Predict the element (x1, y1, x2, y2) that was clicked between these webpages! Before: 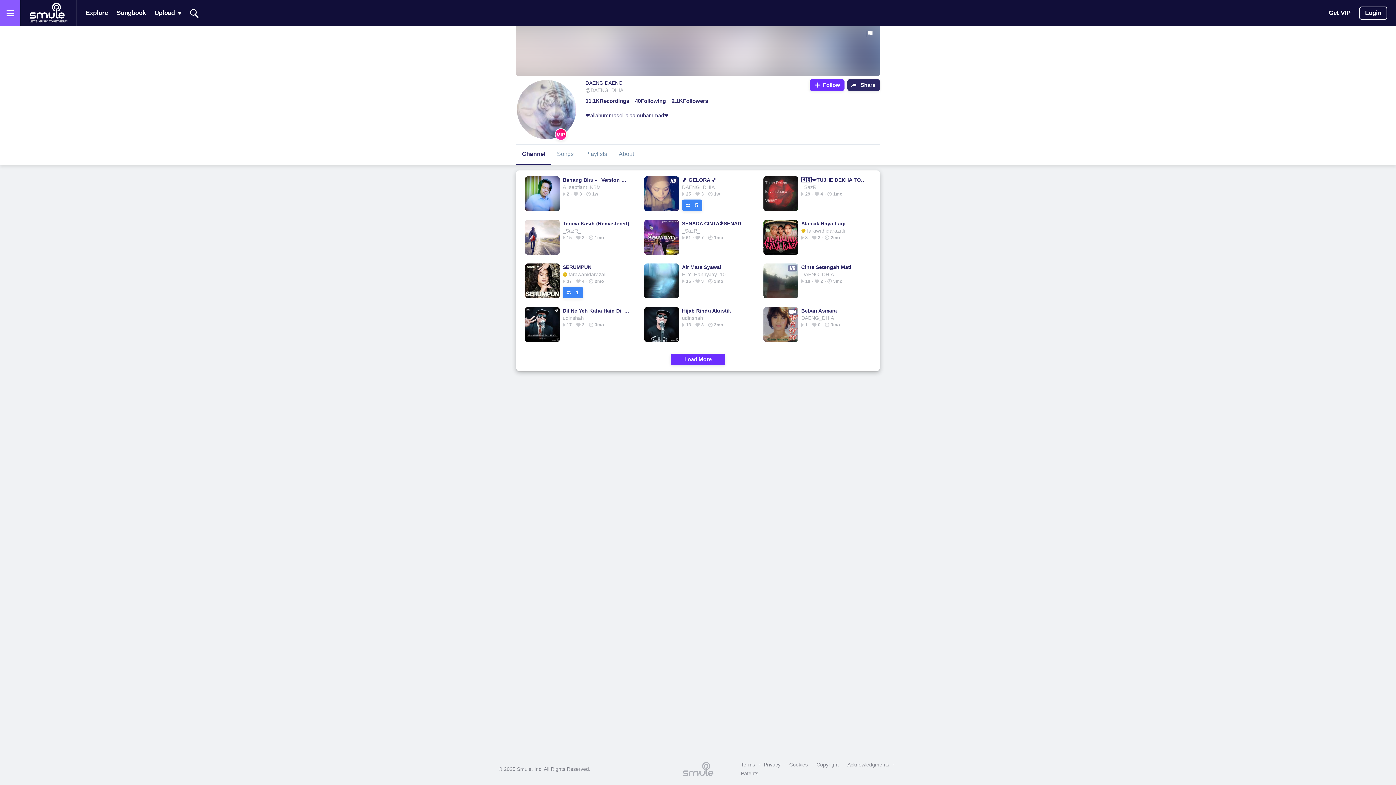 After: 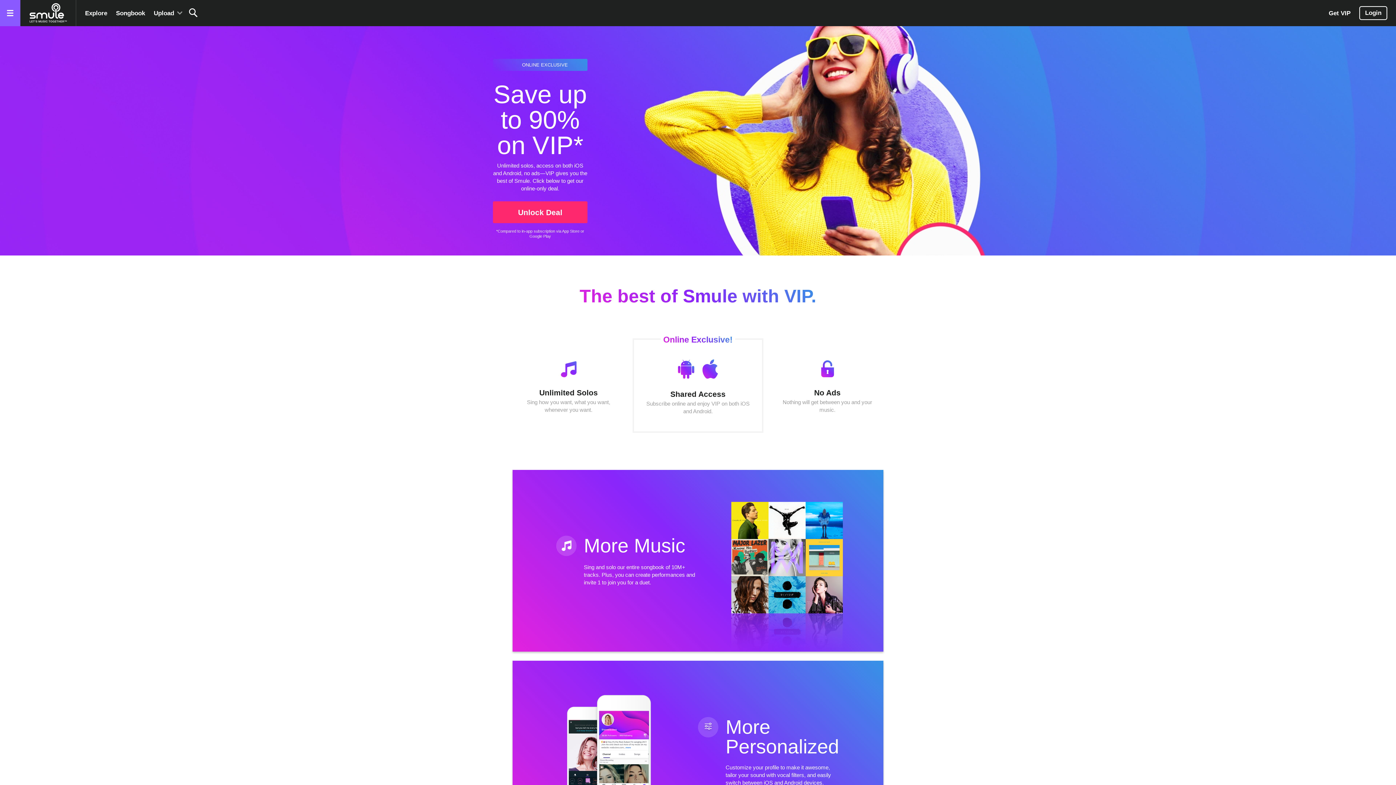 Action: bbox: (1329, 2, 1350, 23) label: Get VIP